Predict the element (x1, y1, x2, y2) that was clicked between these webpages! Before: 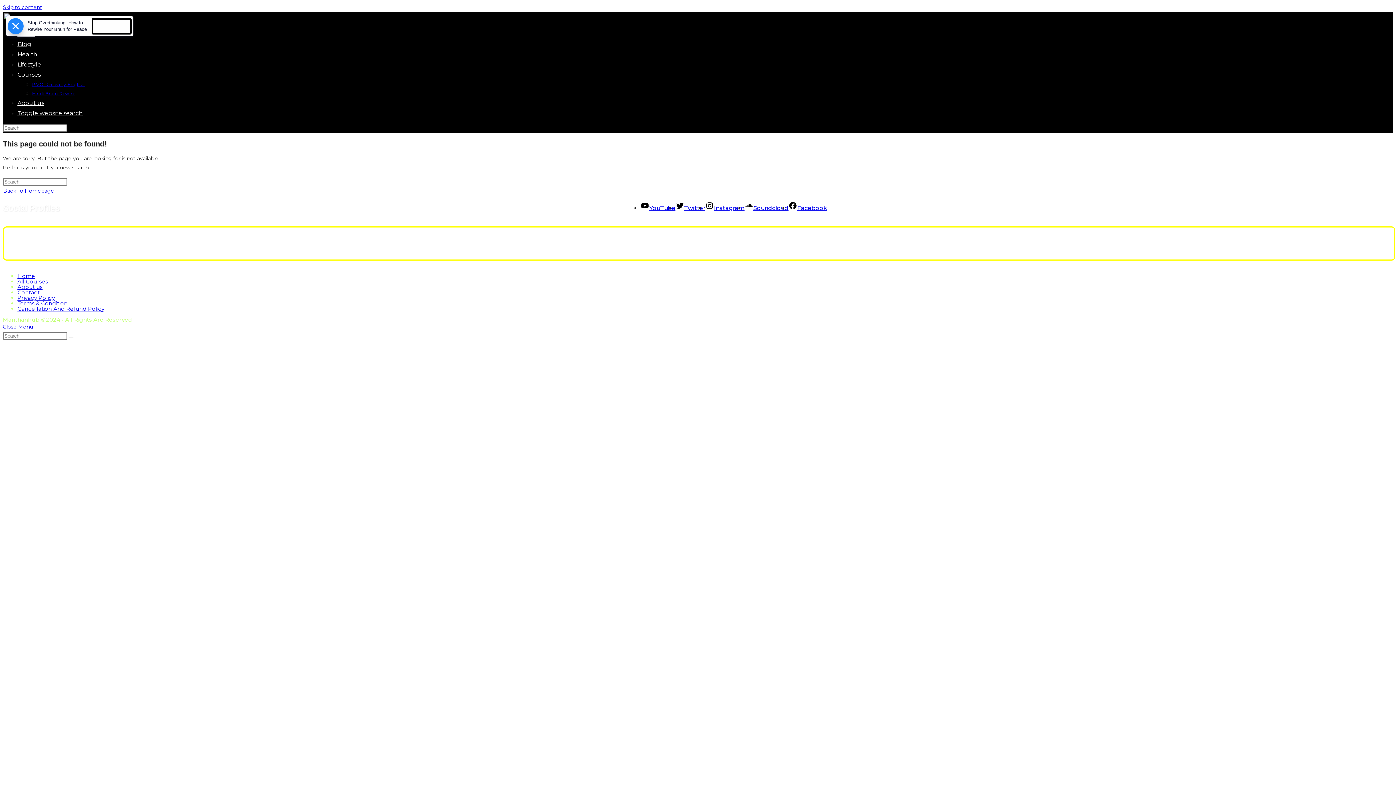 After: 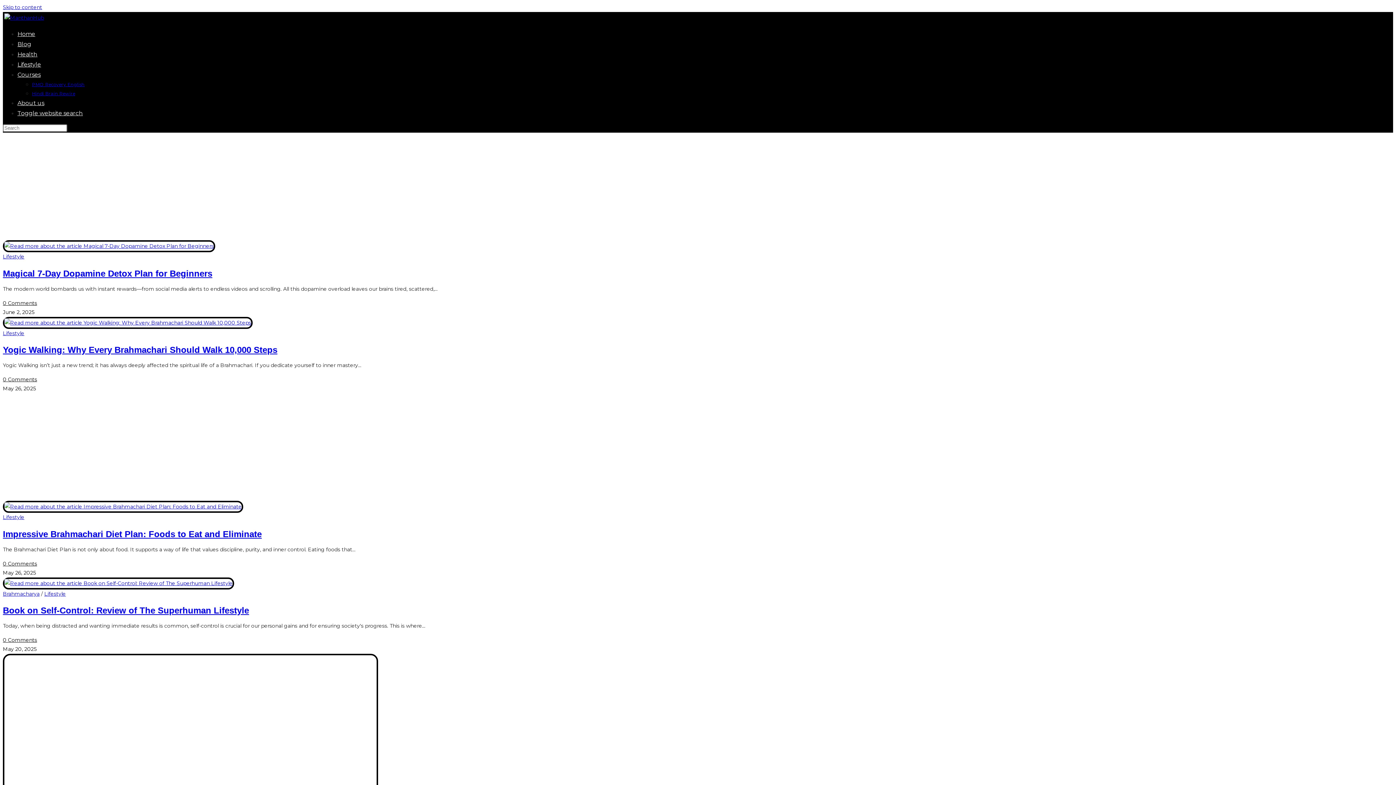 Action: bbox: (17, 61, 41, 68) label: Lifestyle